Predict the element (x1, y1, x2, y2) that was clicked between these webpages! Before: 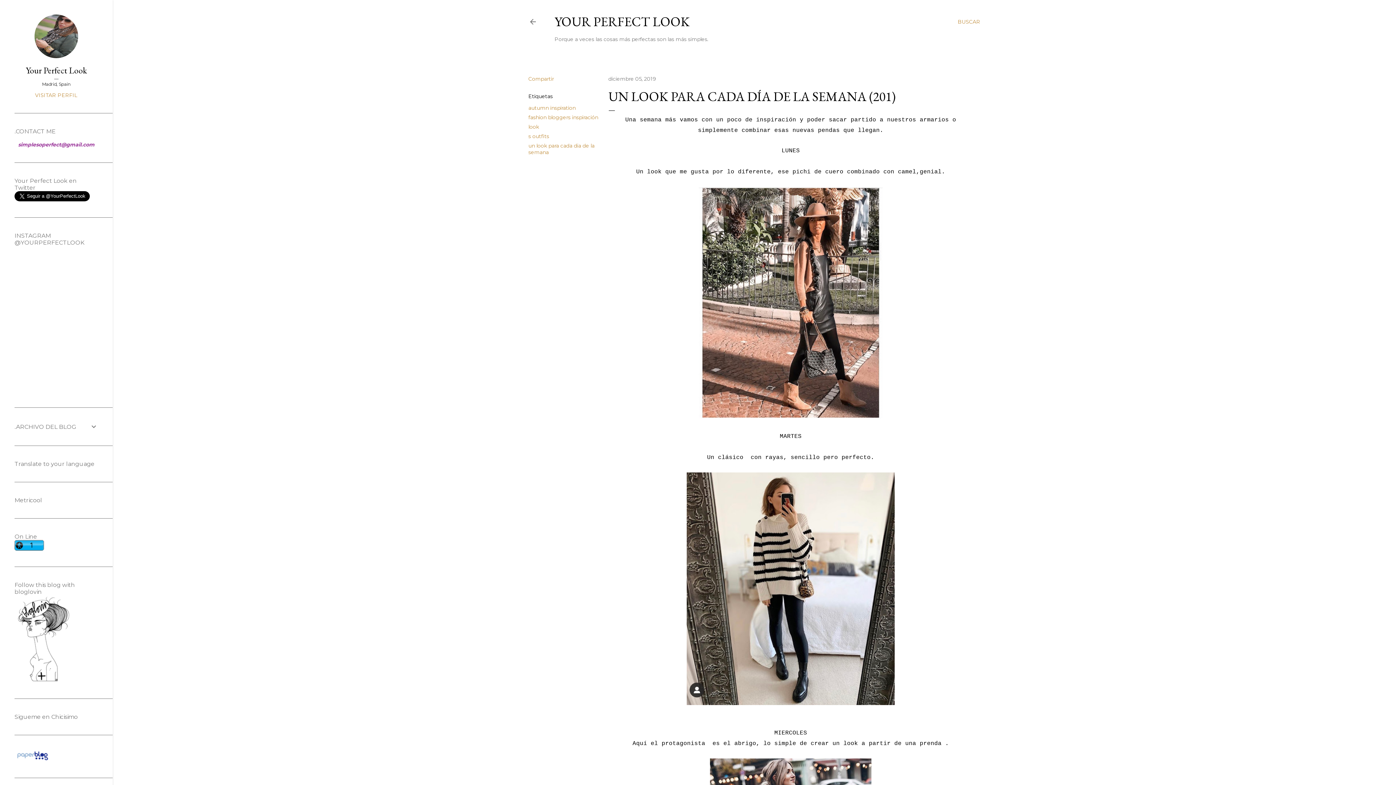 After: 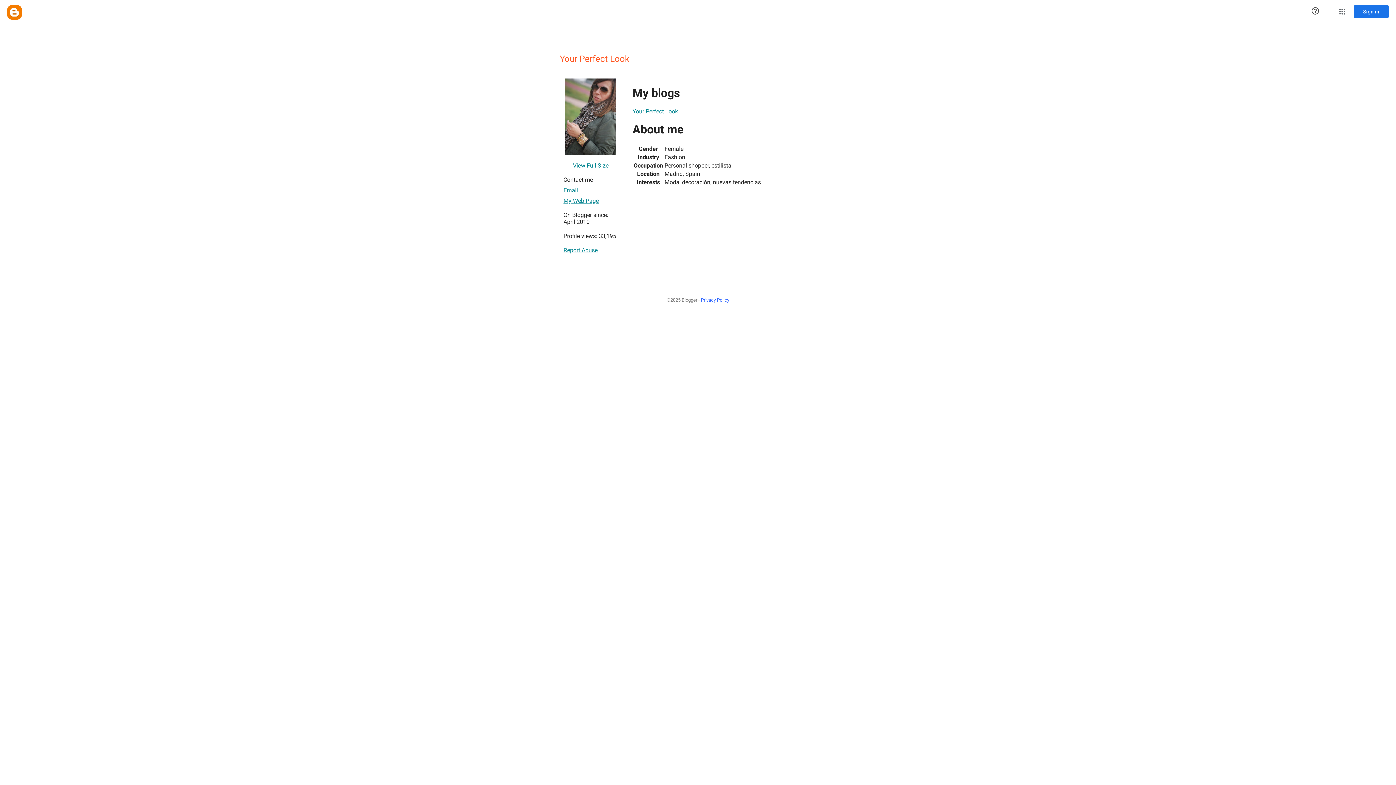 Action: bbox: (34, 53, 78, 59)